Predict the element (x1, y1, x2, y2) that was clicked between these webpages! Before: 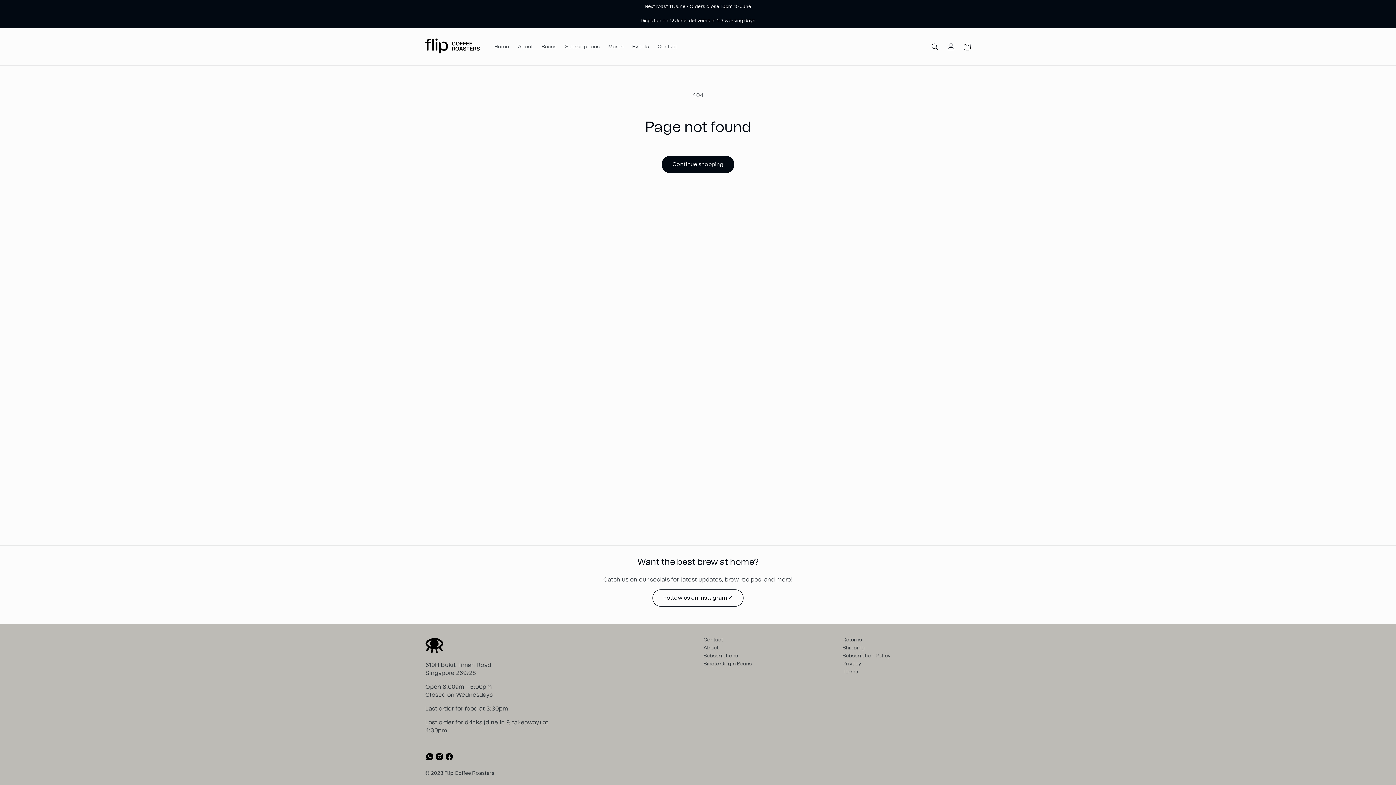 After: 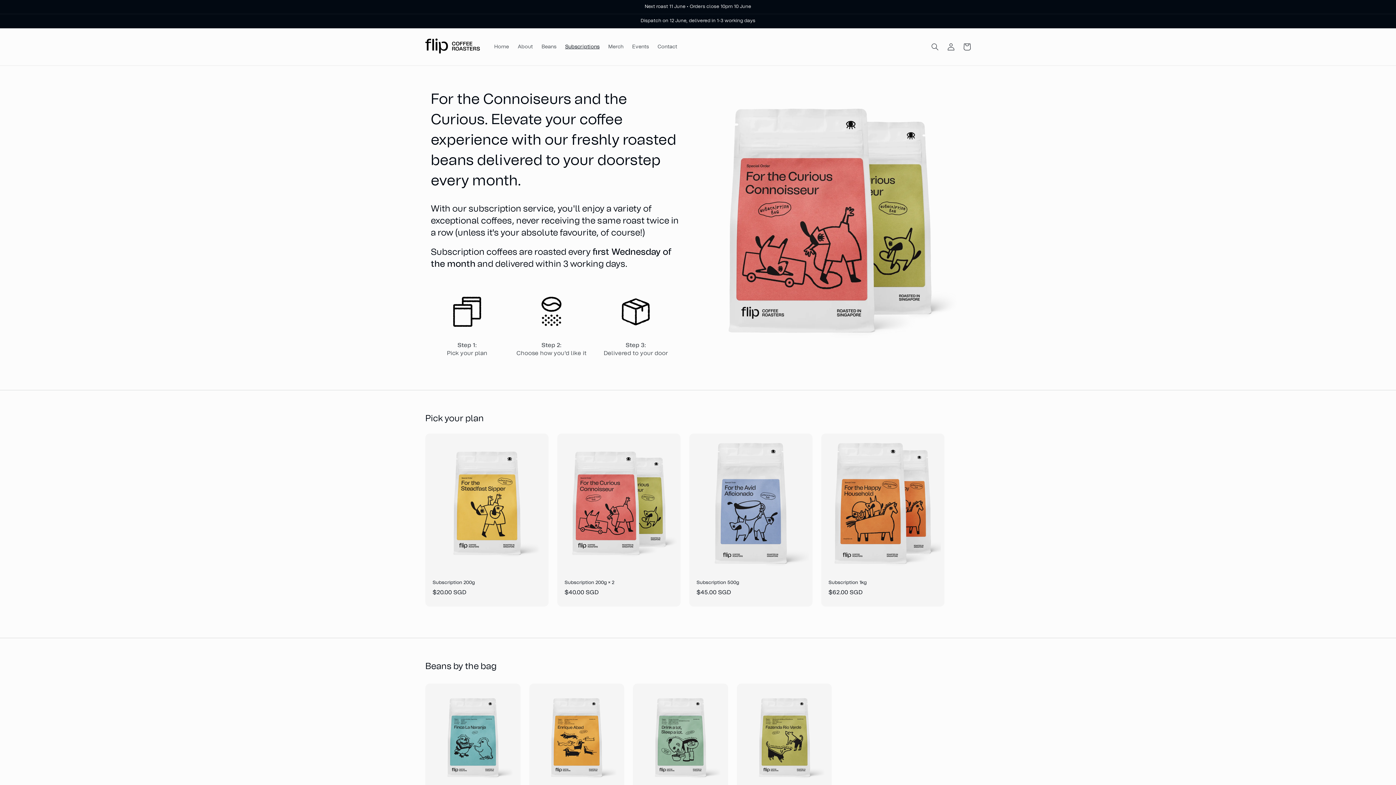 Action: bbox: (560, 39, 604, 54) label: Subscriptions